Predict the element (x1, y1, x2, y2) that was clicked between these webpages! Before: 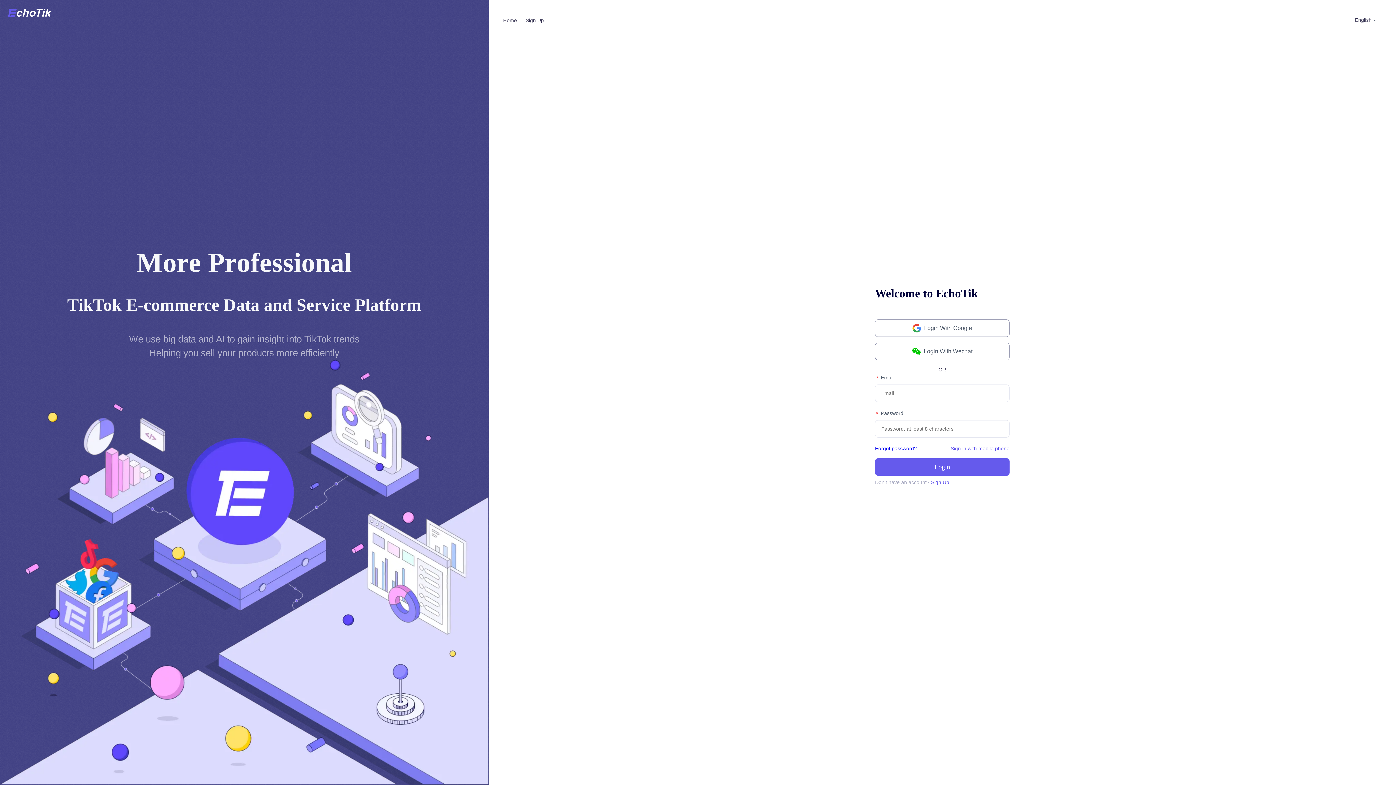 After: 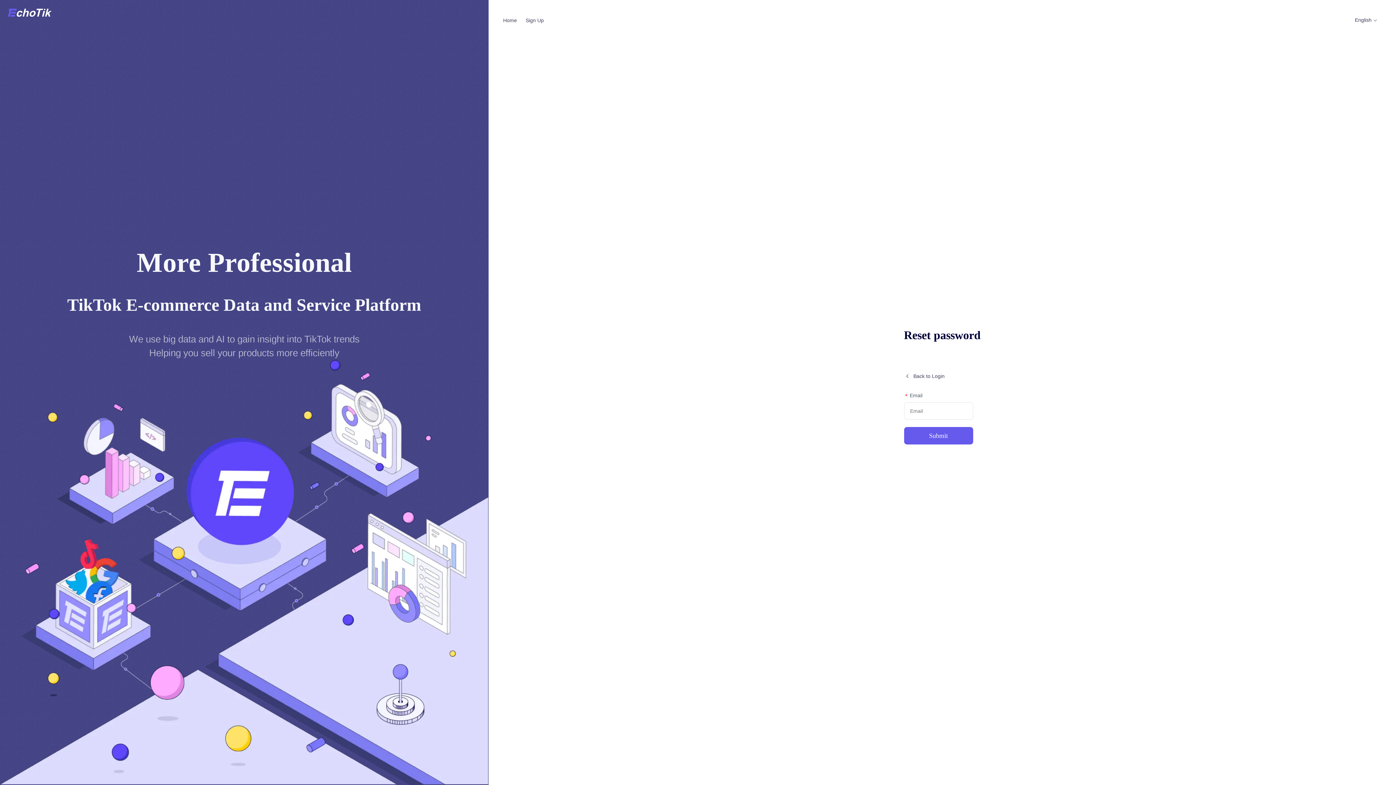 Action: label: Forgot password? bbox: (875, 444, 917, 452)